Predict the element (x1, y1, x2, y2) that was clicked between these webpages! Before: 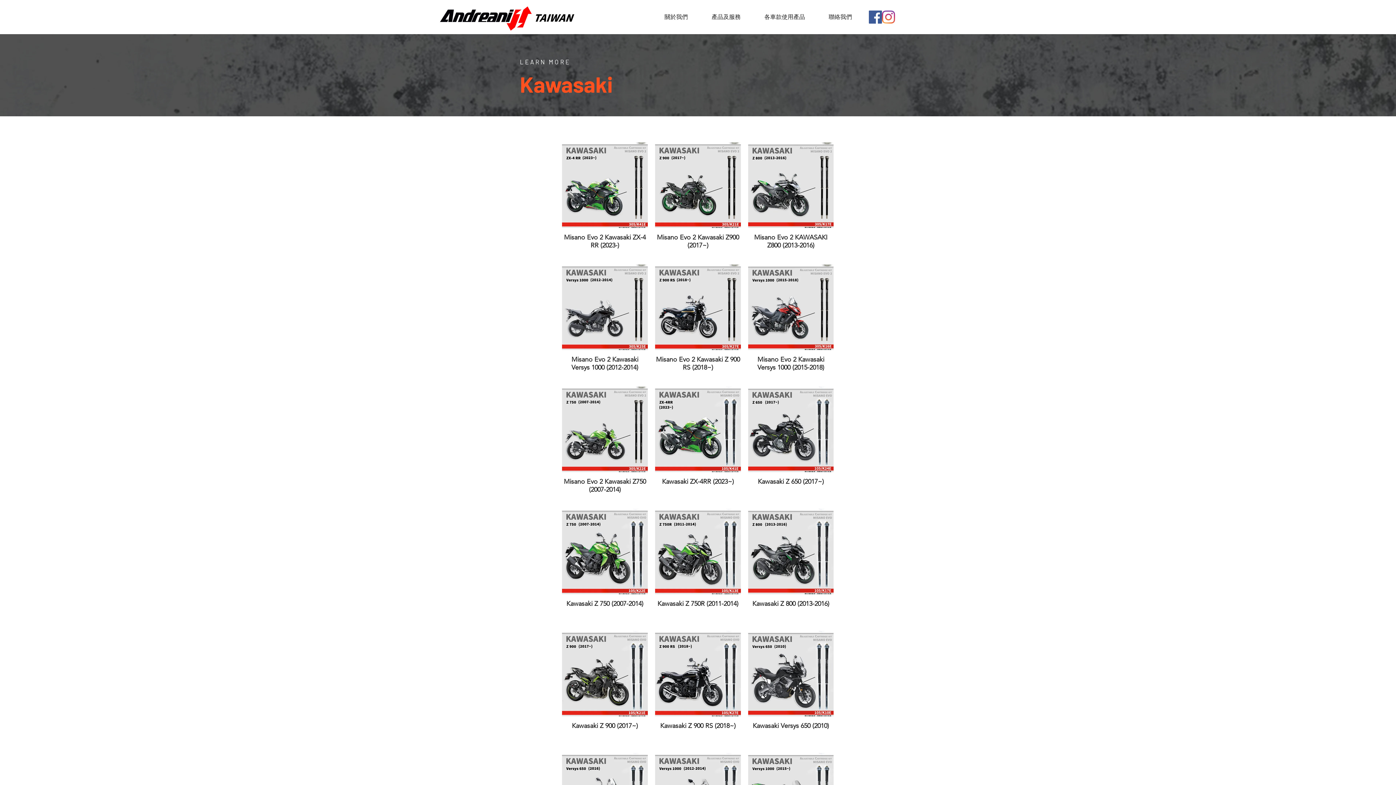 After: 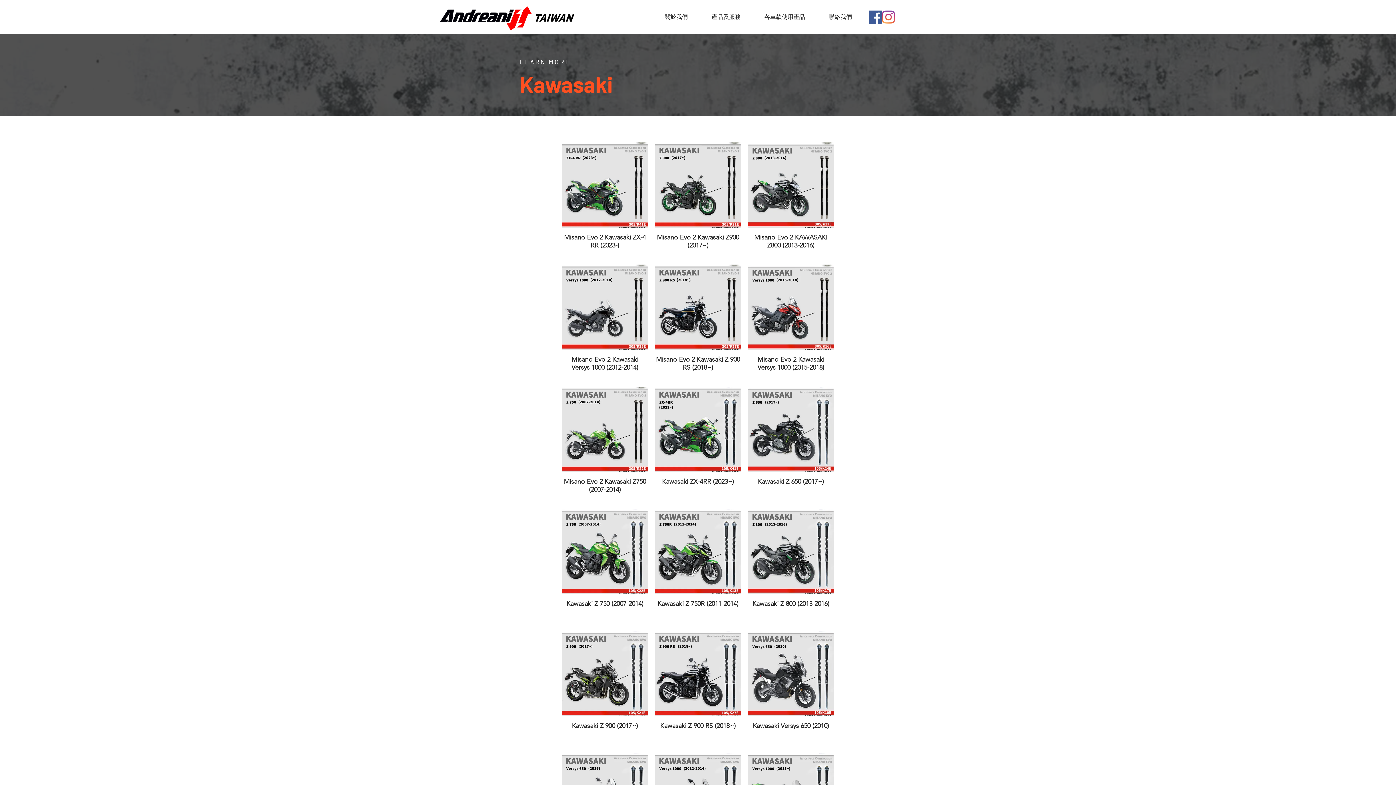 Action: bbox: (882, 10, 895, 23)